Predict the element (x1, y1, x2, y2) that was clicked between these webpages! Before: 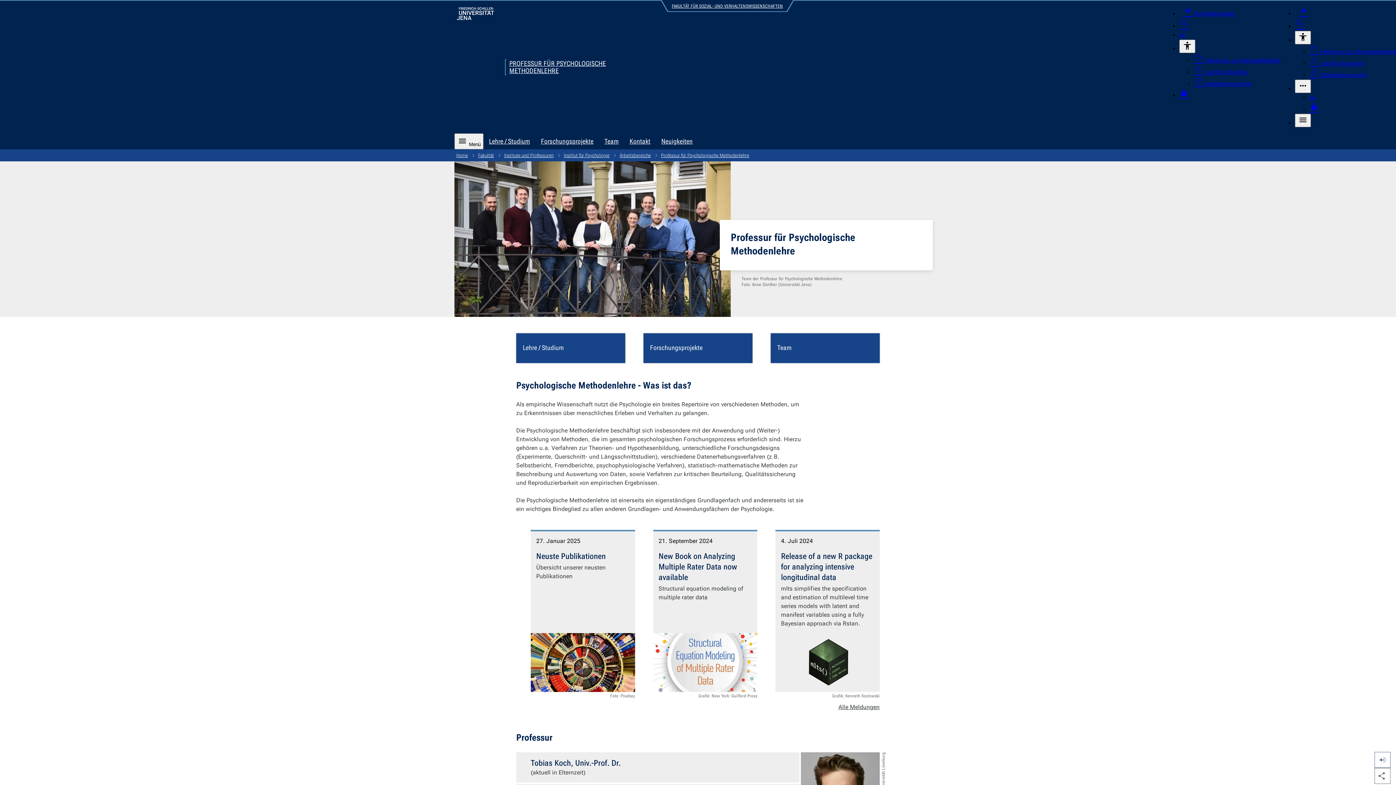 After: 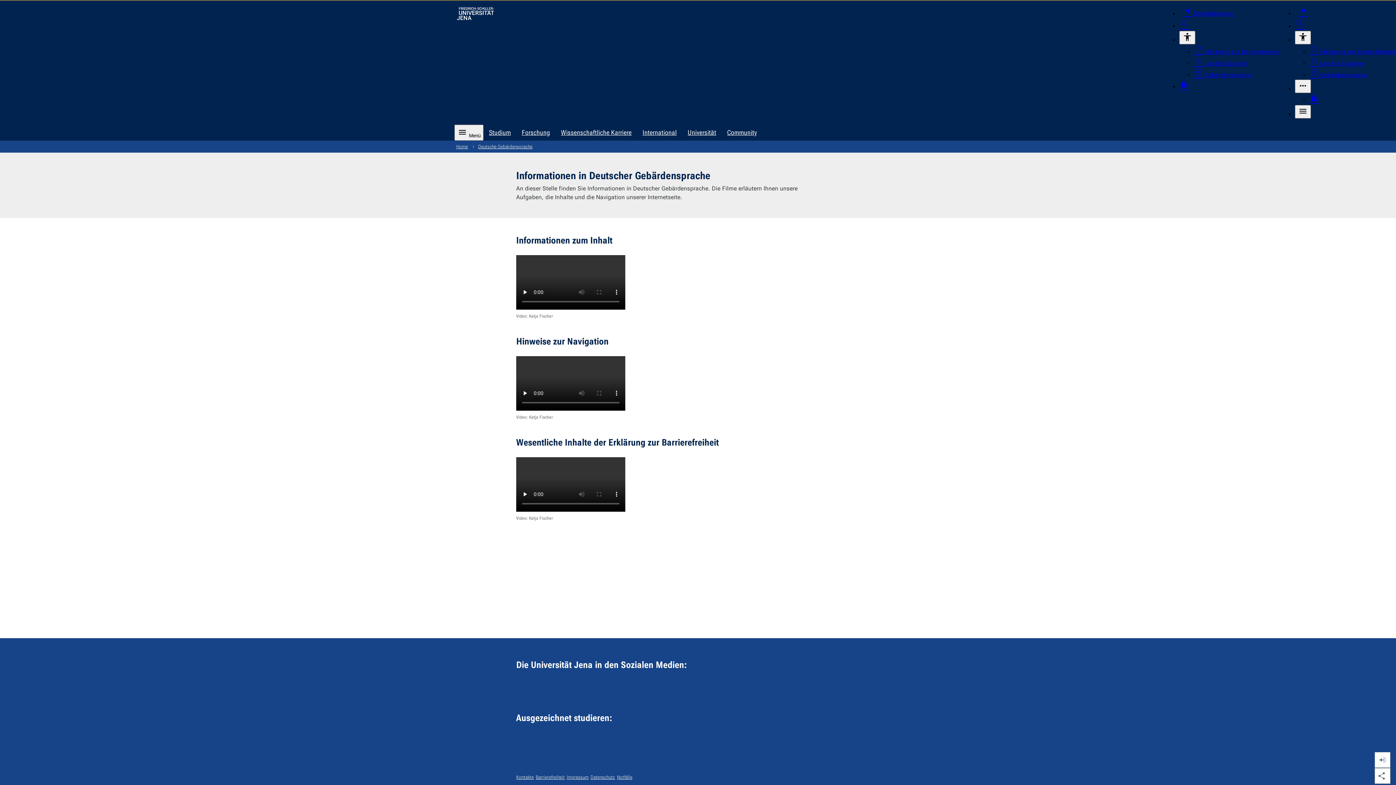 Action: label:  Gebärdensprache bbox: (1309, 71, 1367, 78)